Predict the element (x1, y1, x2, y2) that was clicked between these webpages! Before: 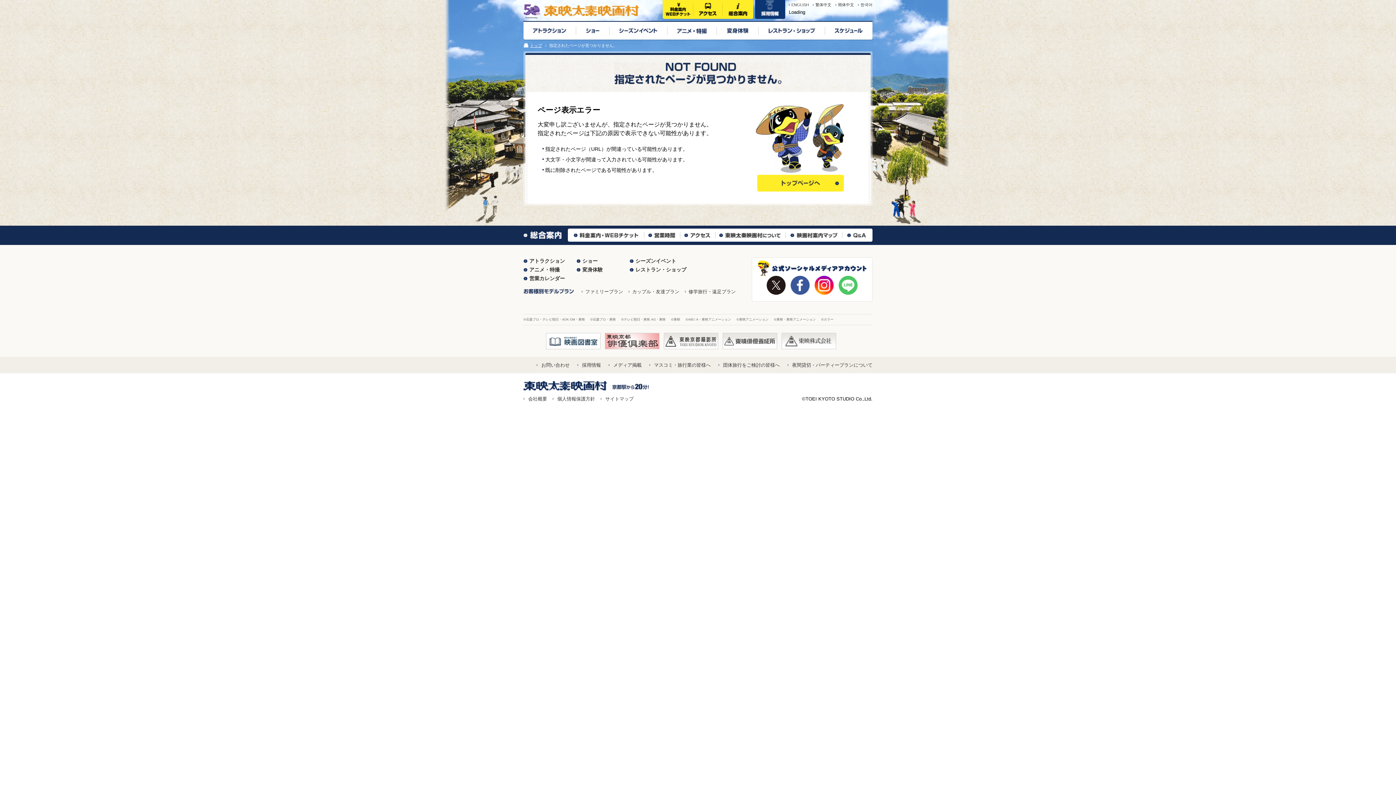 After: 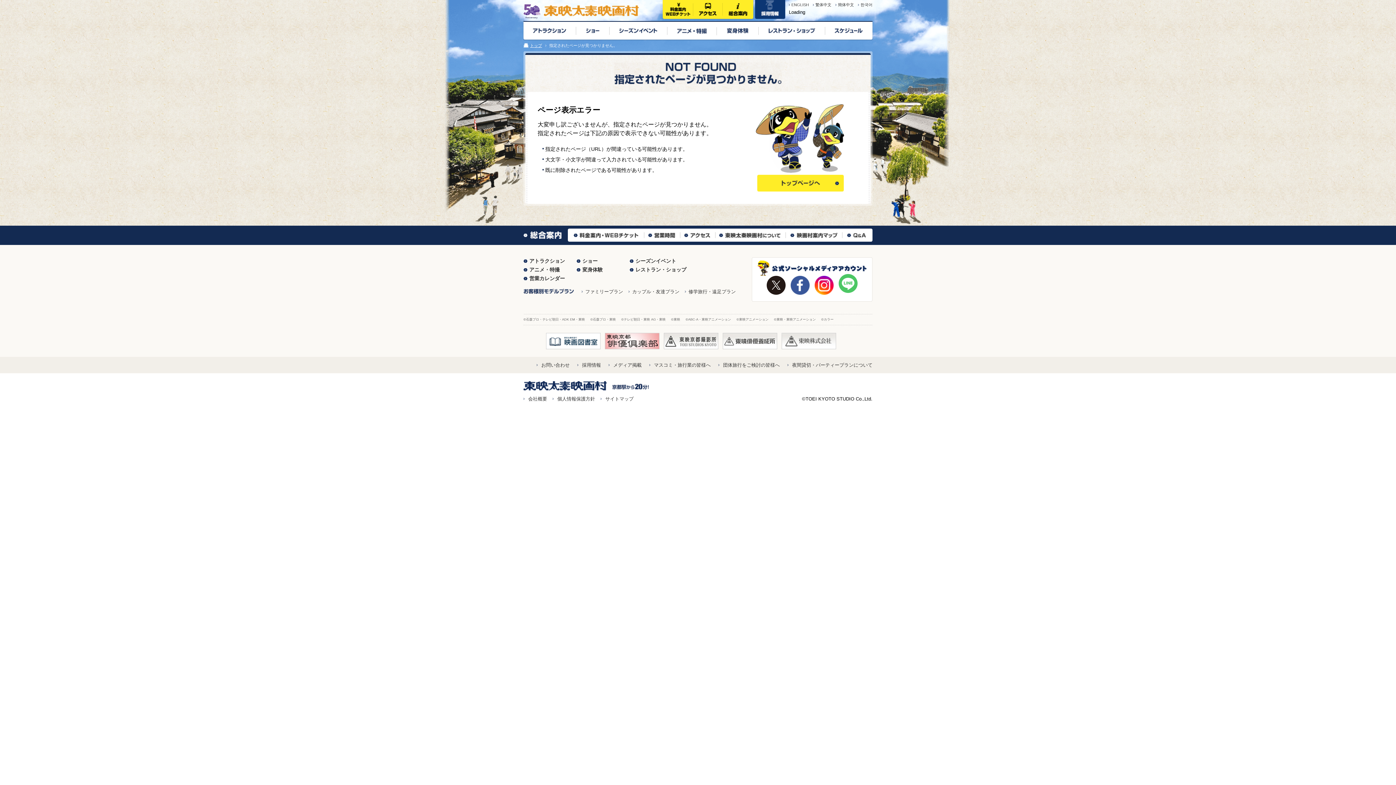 Action: bbox: (838, 276, 857, 294)